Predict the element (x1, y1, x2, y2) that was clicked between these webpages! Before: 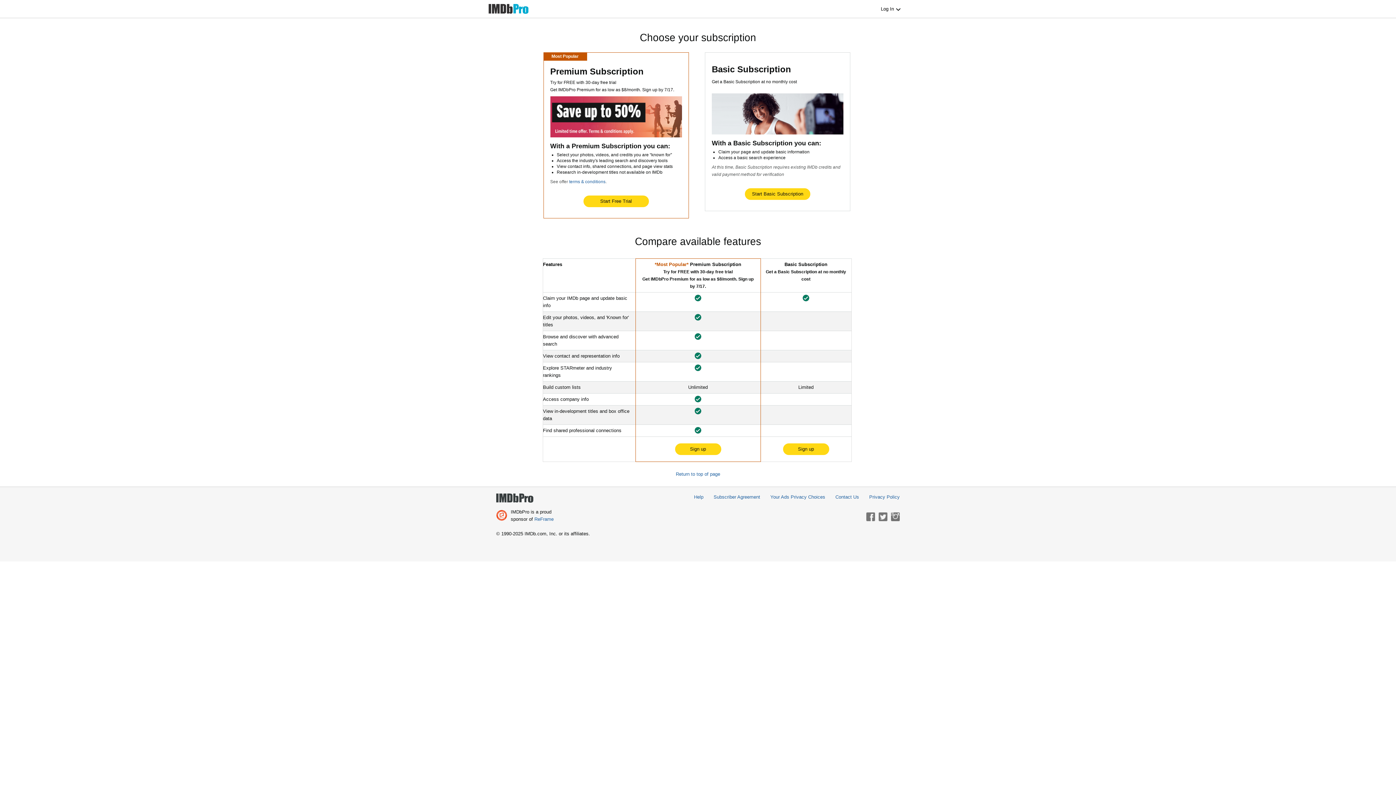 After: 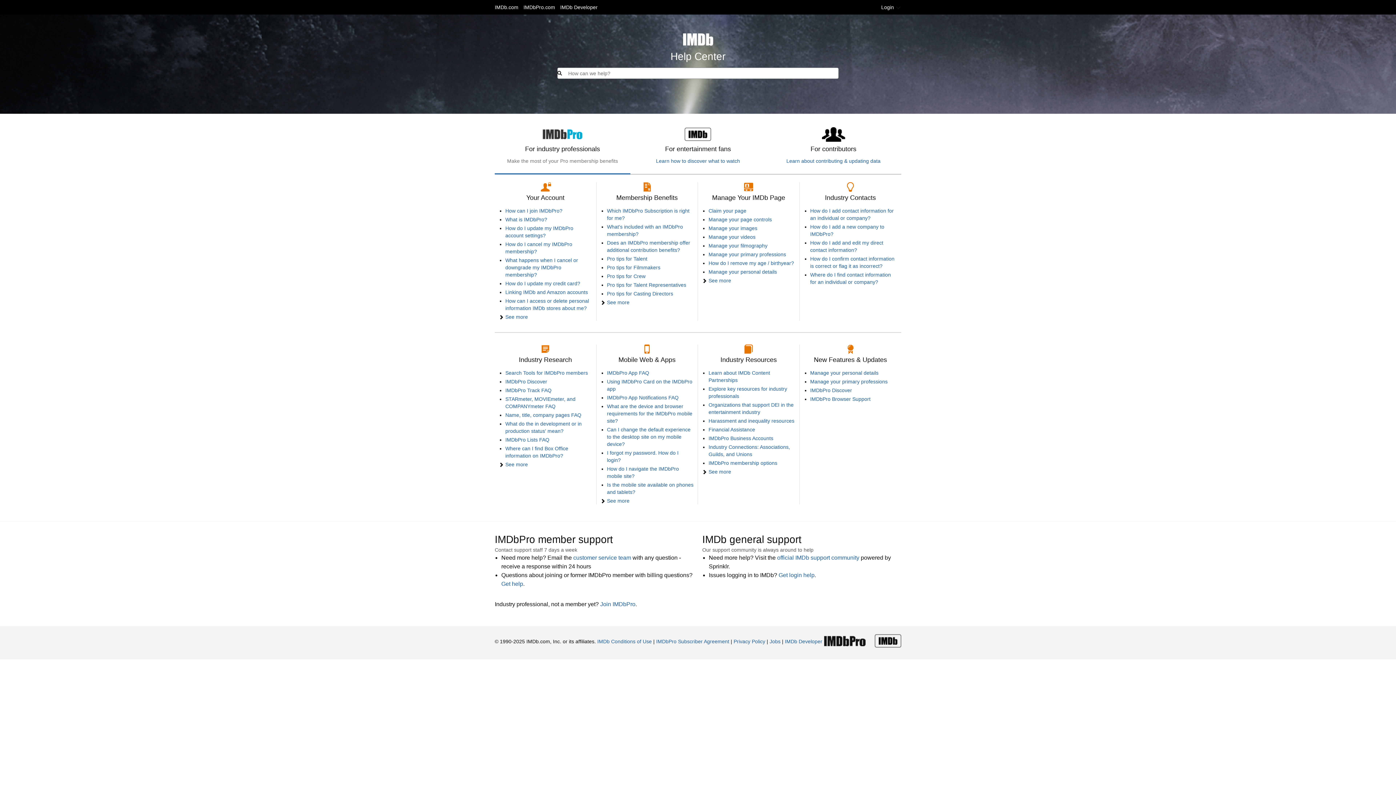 Action: bbox: (694, 494, 703, 500) label: Help